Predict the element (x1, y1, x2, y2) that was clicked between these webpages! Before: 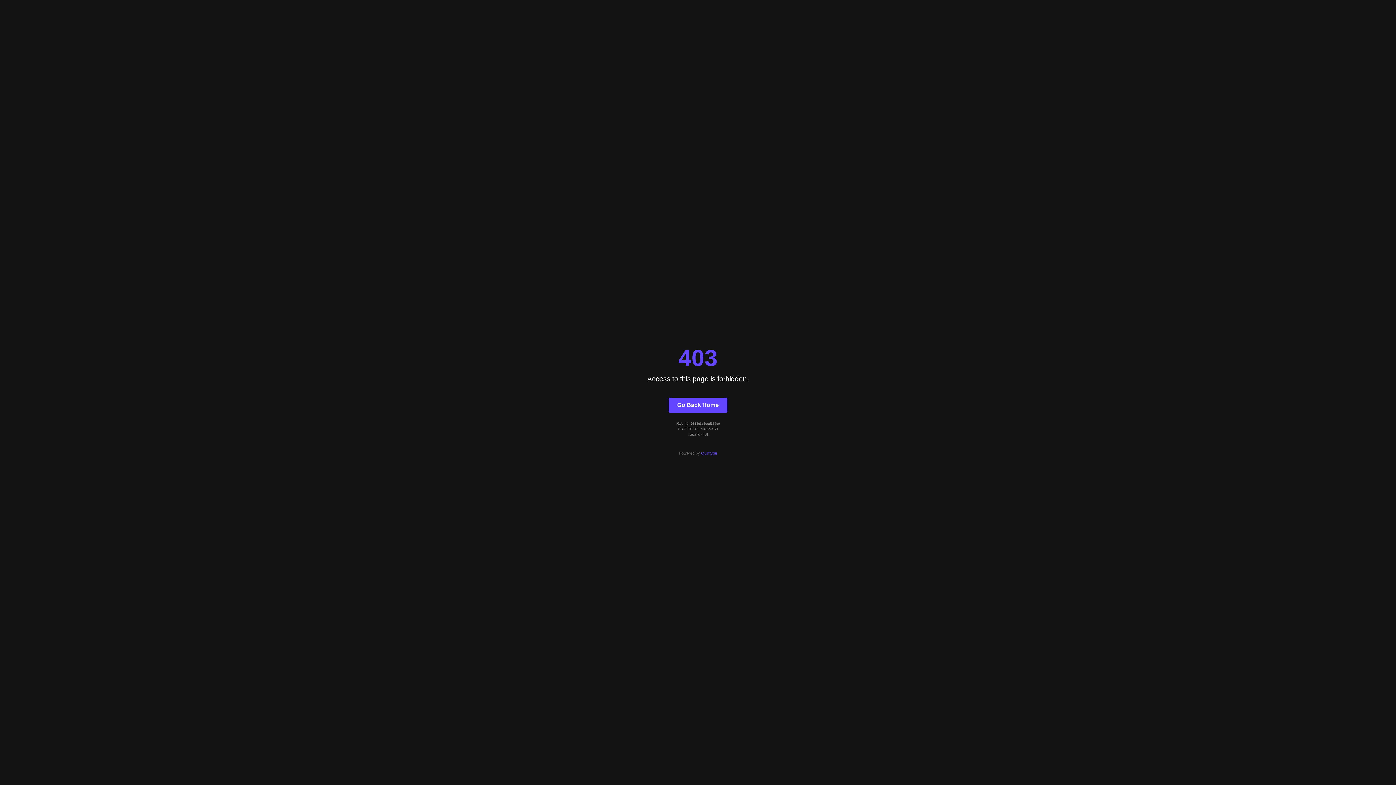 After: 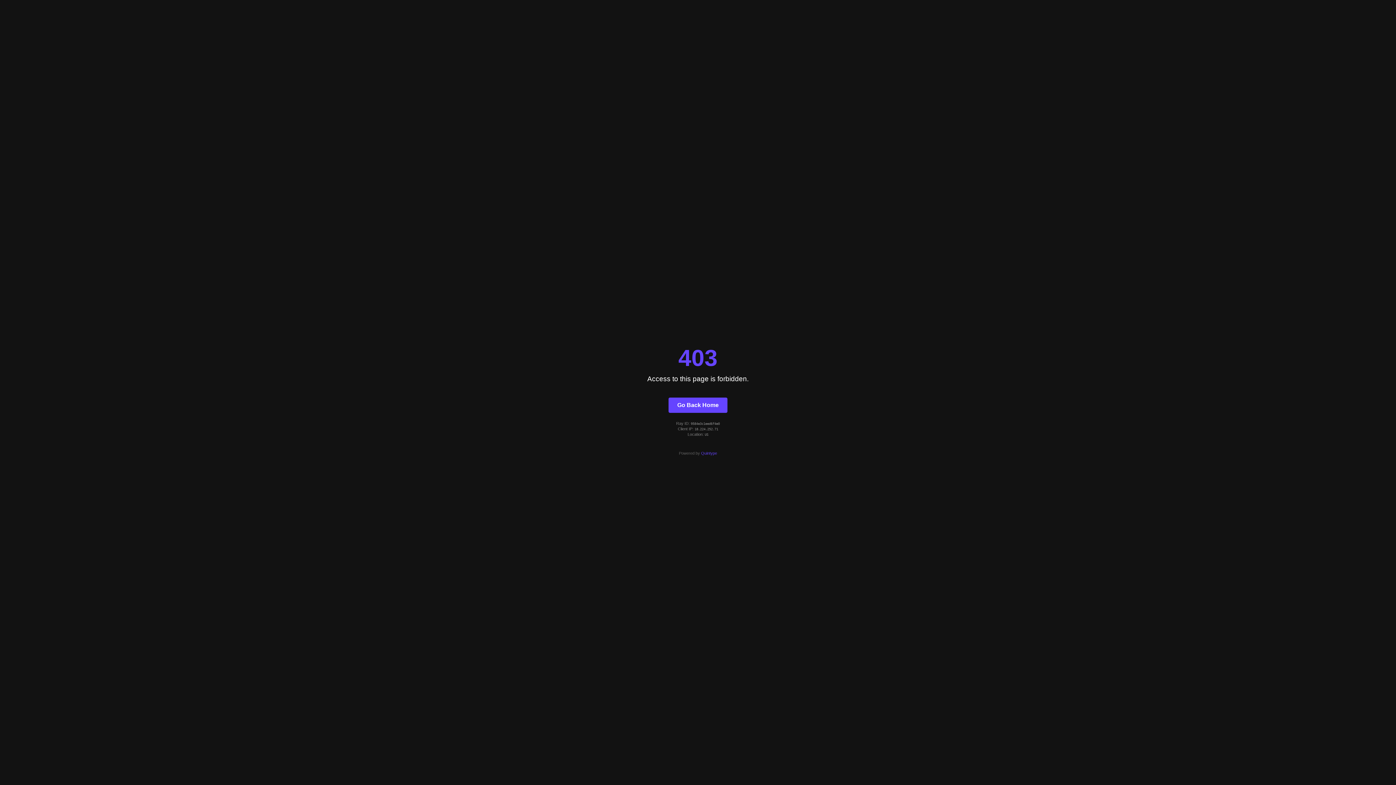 Action: label: Quintype bbox: (701, 451, 717, 455)